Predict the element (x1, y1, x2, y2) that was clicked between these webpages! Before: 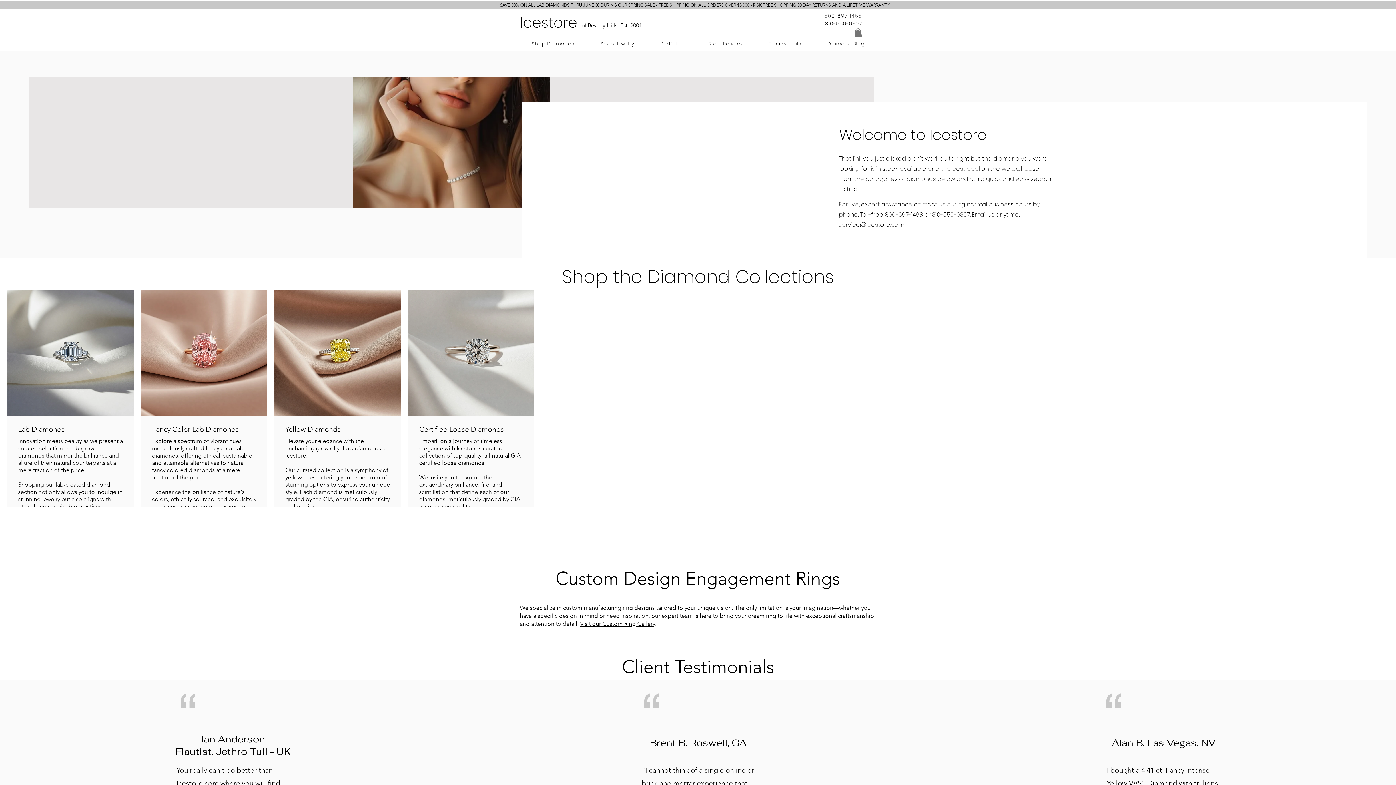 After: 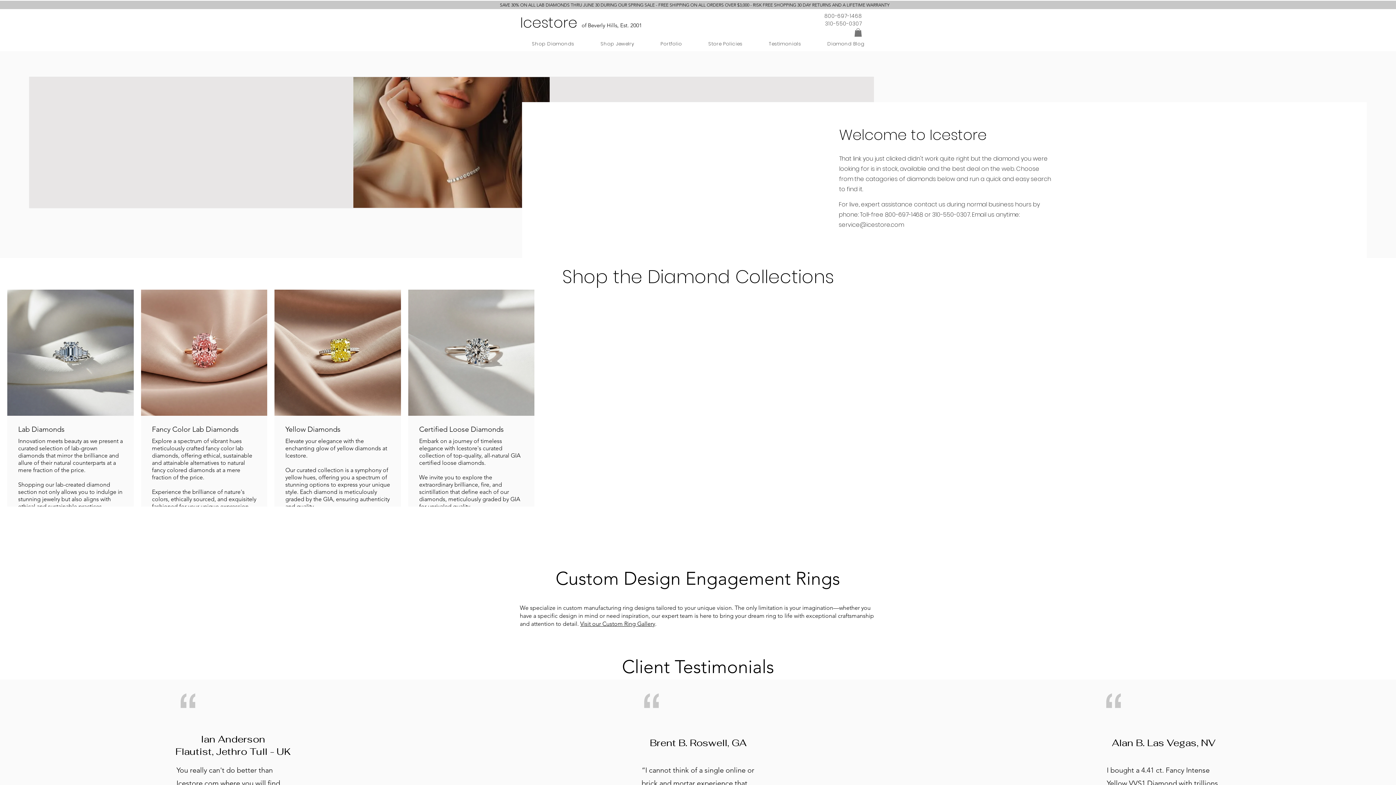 Action: label: service@icestore.com bbox: (839, 220, 904, 229)